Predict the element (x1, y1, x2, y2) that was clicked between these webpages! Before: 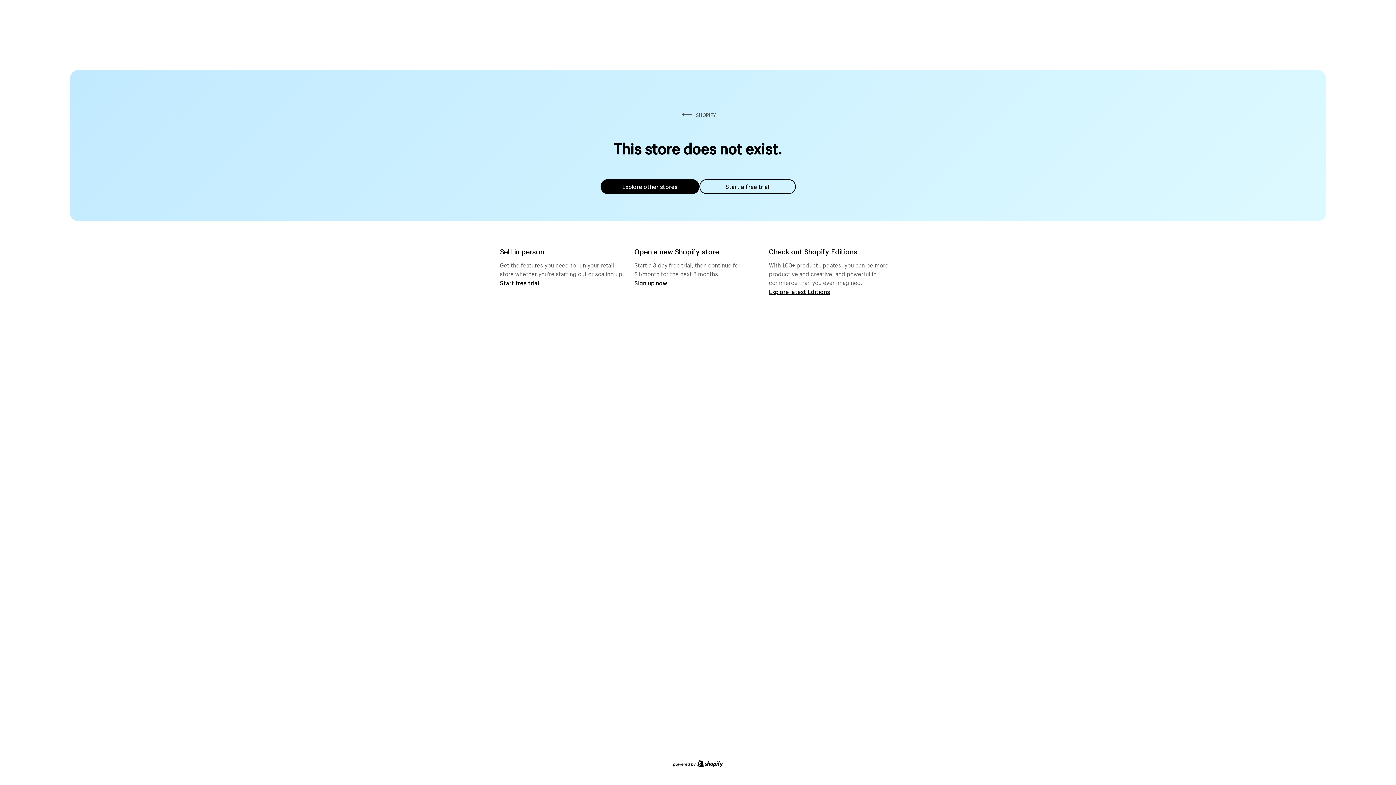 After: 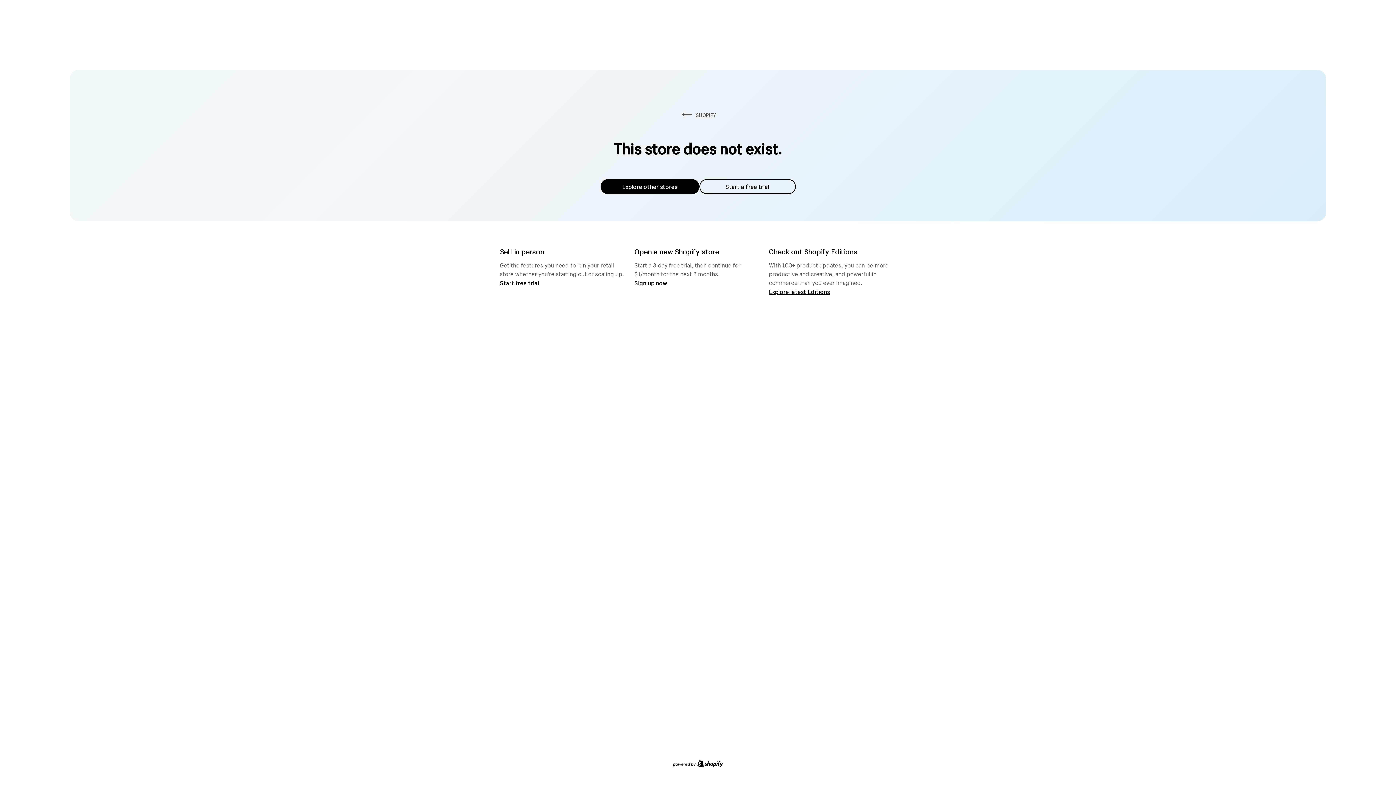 Action: bbox: (600, 179, 699, 194) label: Explore other stores